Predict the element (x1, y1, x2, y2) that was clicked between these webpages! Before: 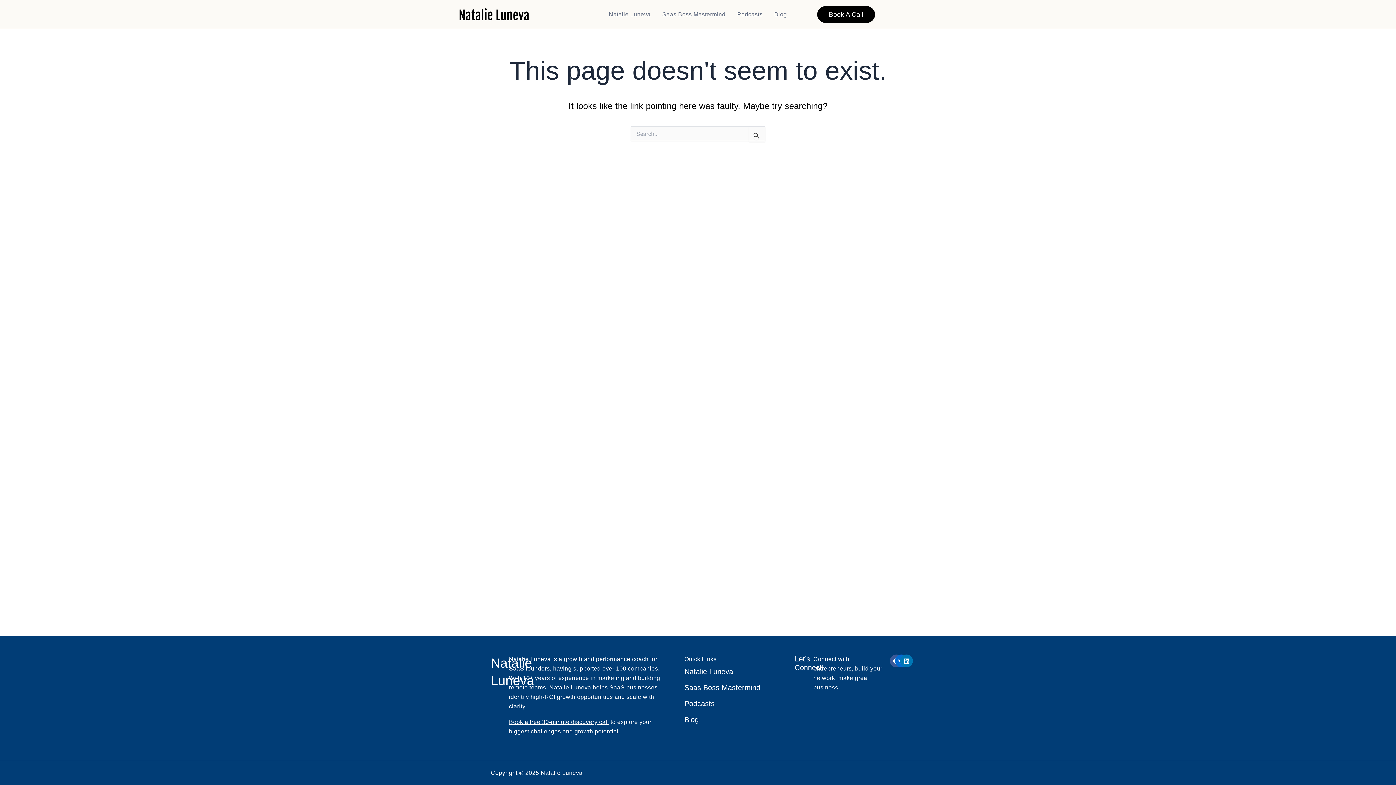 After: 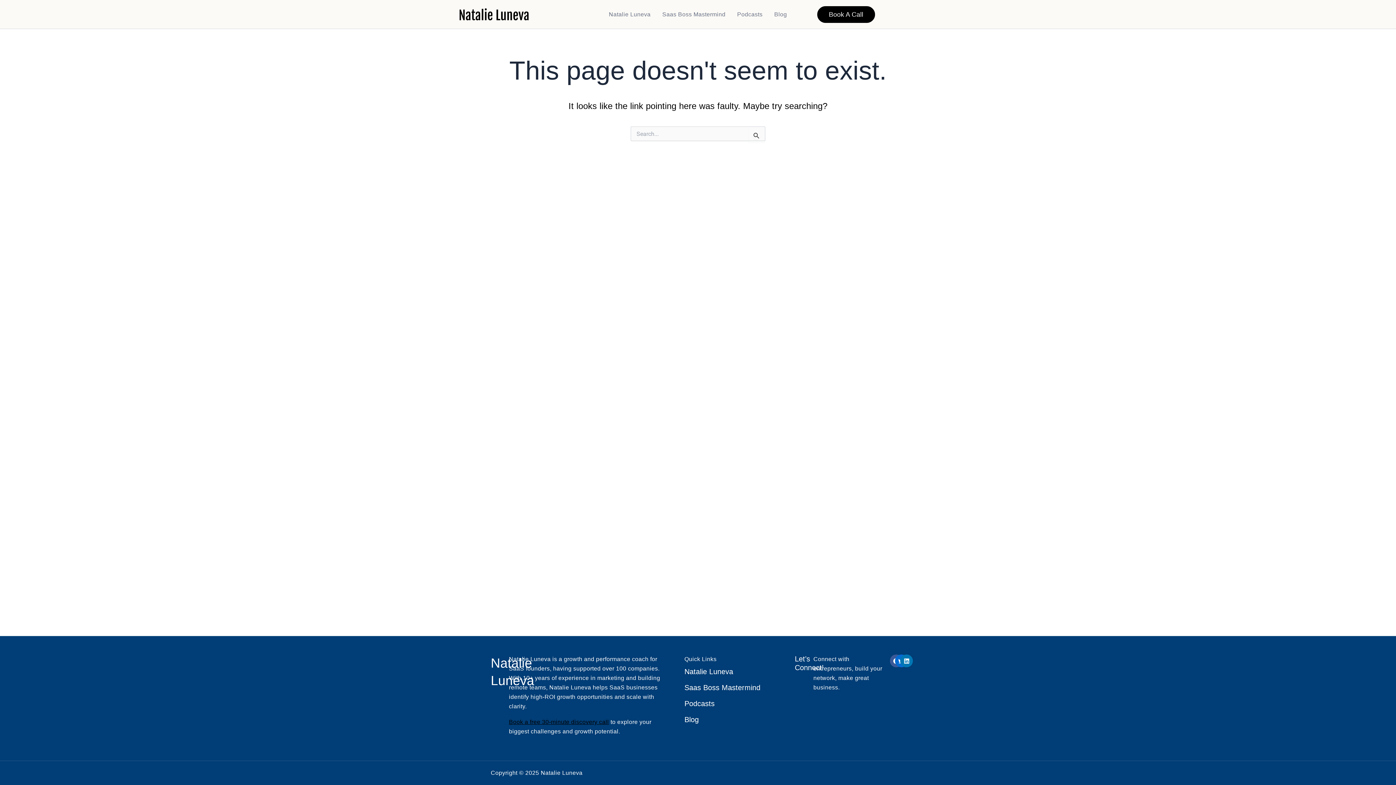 Action: label: Book a free 30-minute discovery call bbox: (509, 719, 609, 725)